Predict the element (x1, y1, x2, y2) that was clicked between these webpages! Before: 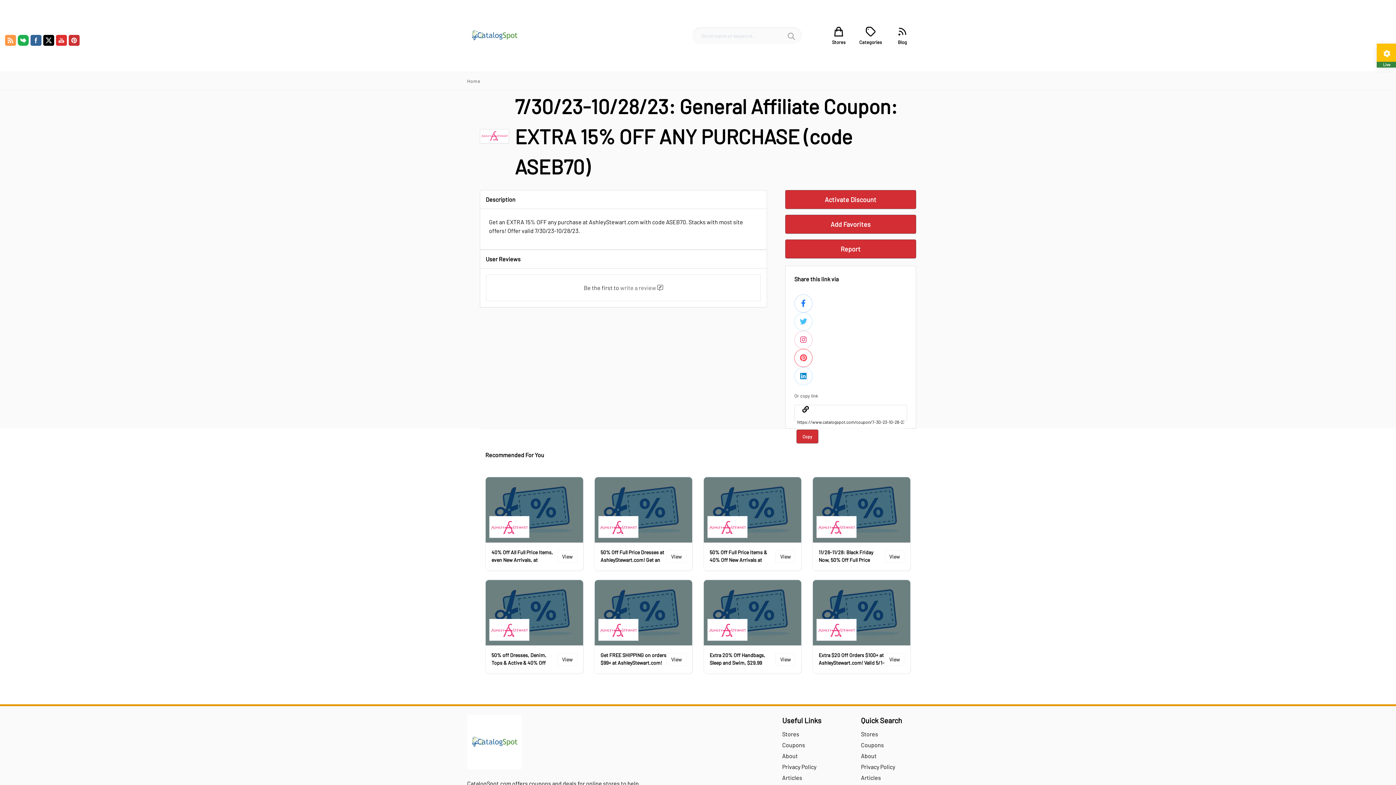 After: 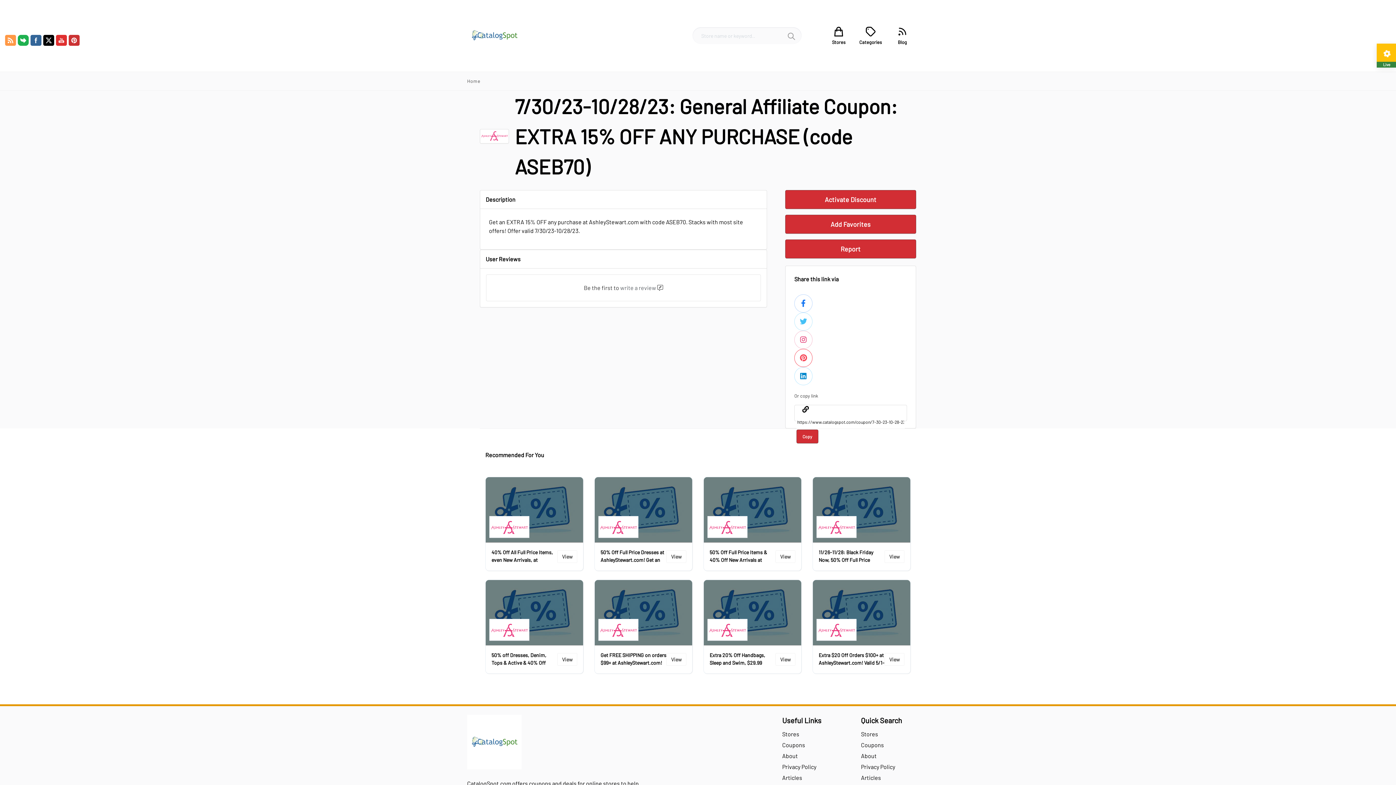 Action: bbox: (18, 35, 29, 46)